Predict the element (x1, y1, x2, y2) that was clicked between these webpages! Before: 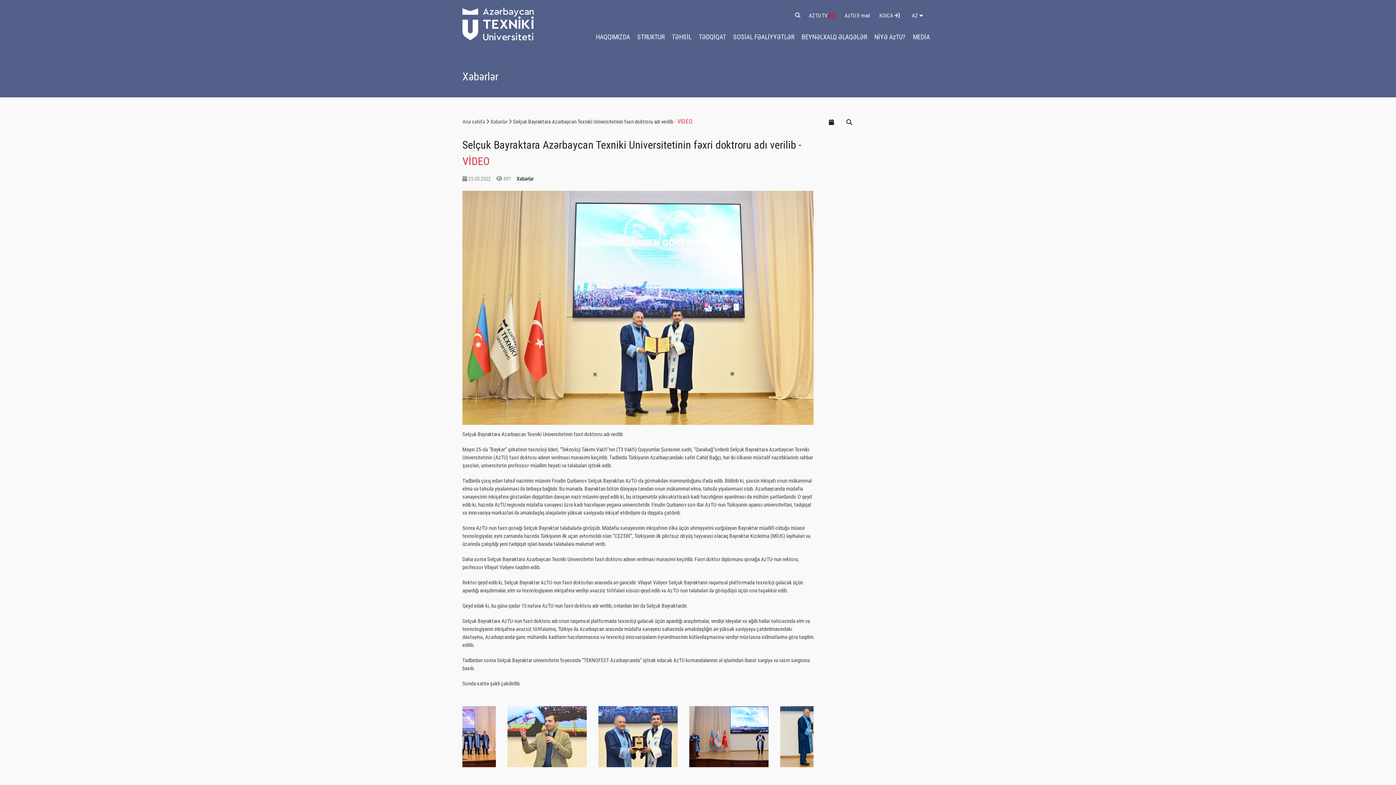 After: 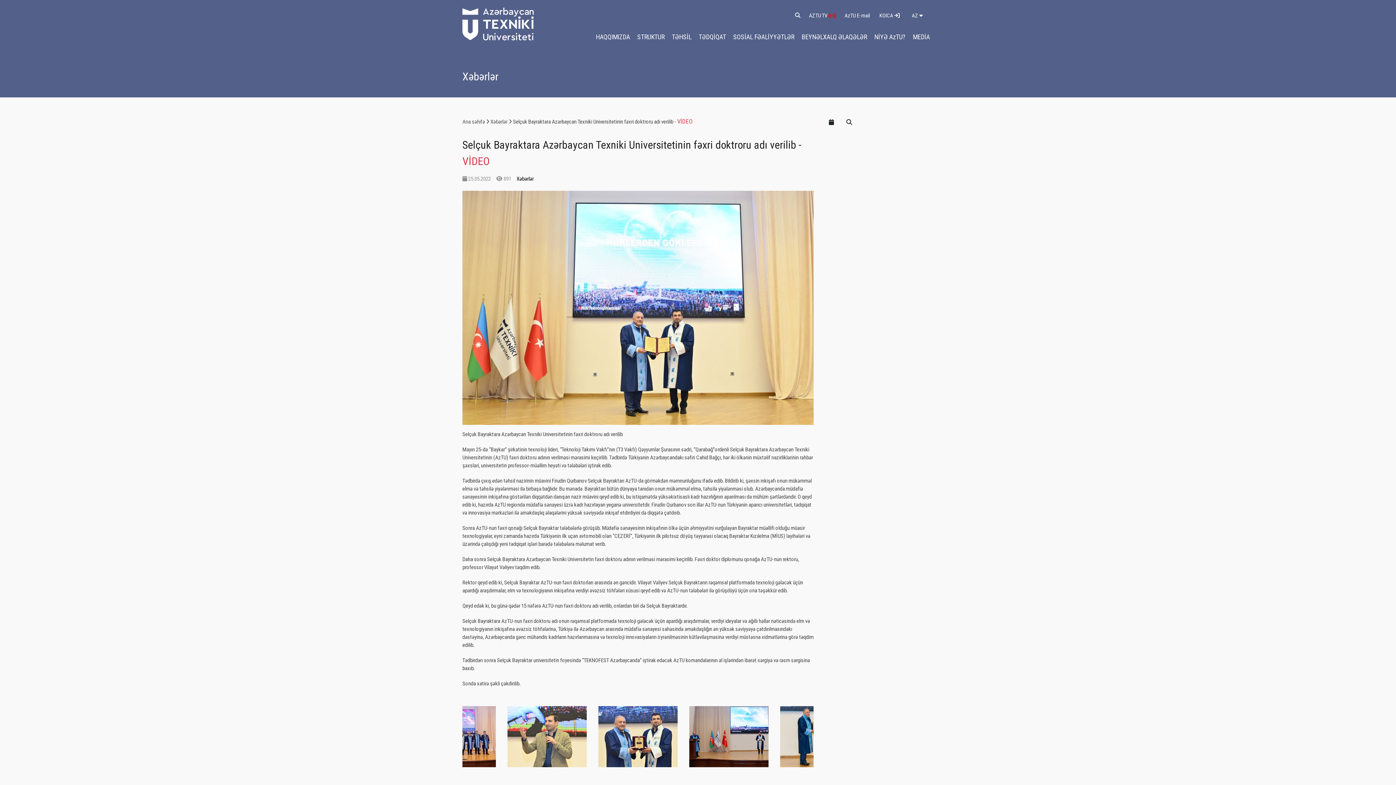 Action: label: KOICA  bbox: (879, 11, 900, 19)